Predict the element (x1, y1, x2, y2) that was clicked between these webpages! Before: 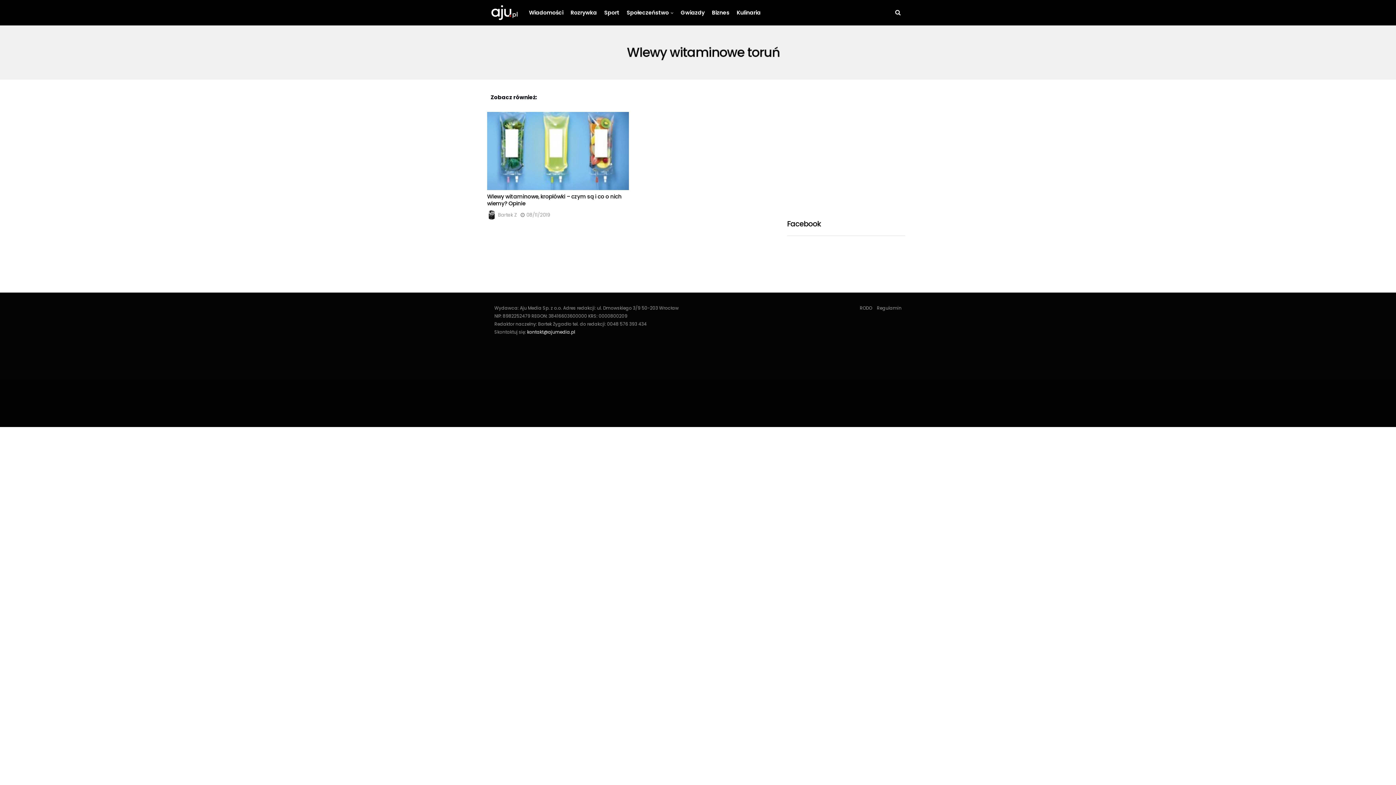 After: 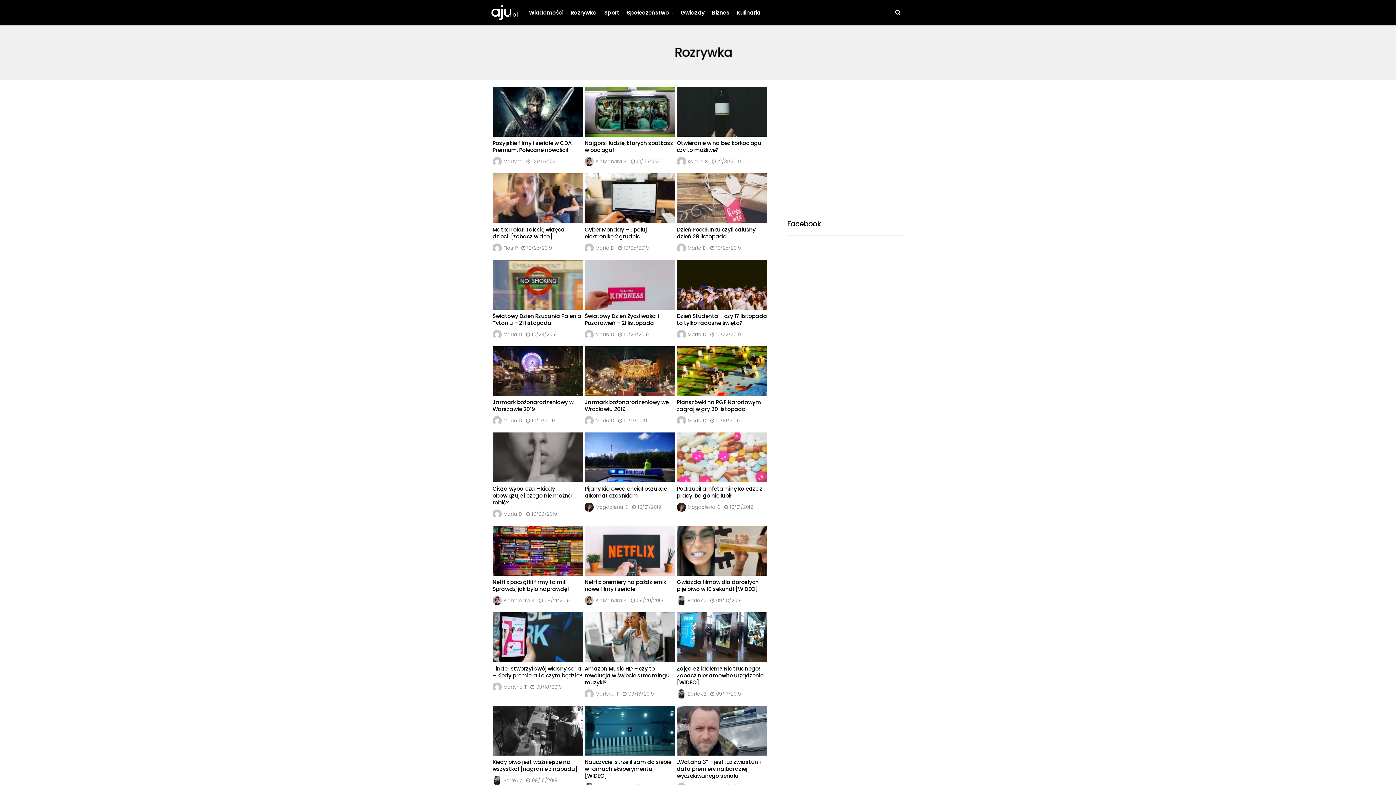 Action: label: Rozrywka bbox: (570, 0, 597, 25)